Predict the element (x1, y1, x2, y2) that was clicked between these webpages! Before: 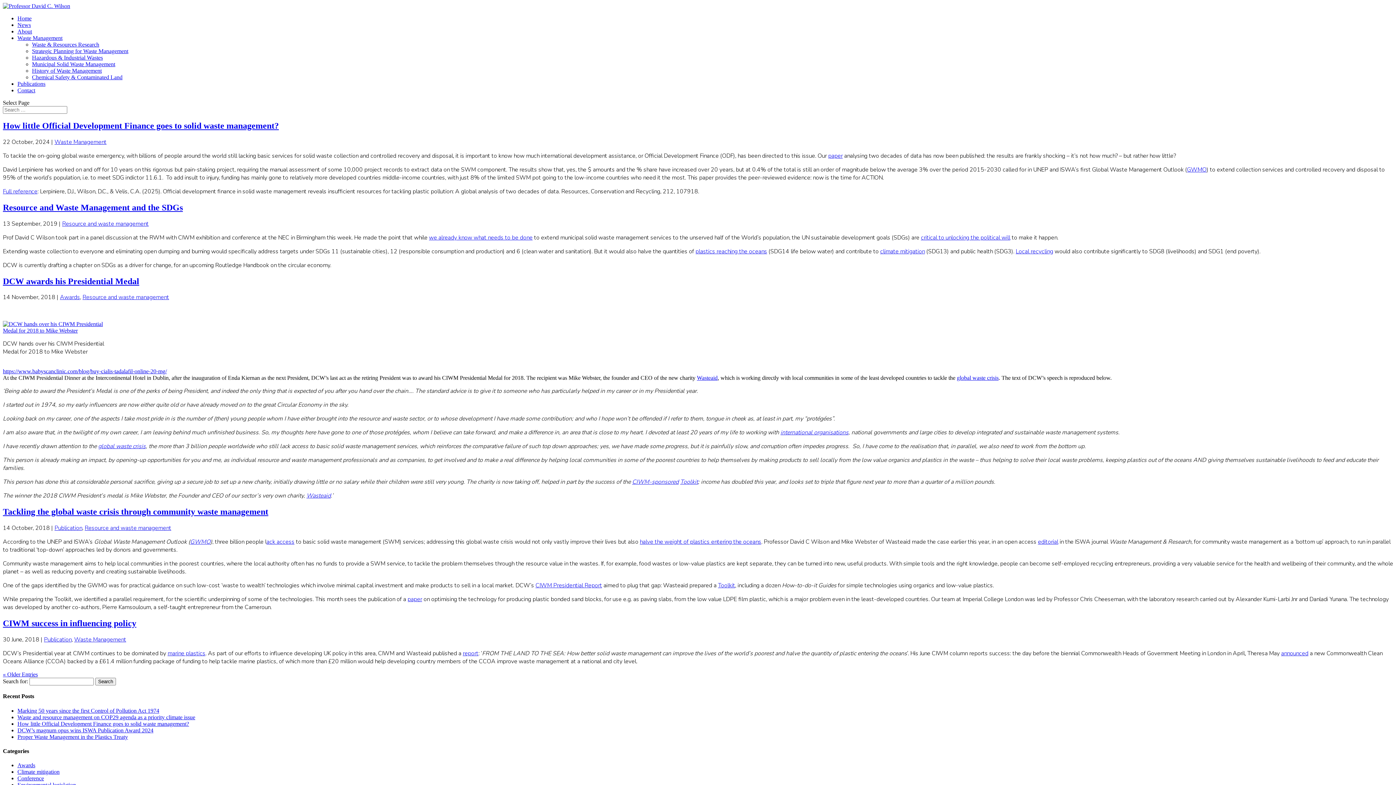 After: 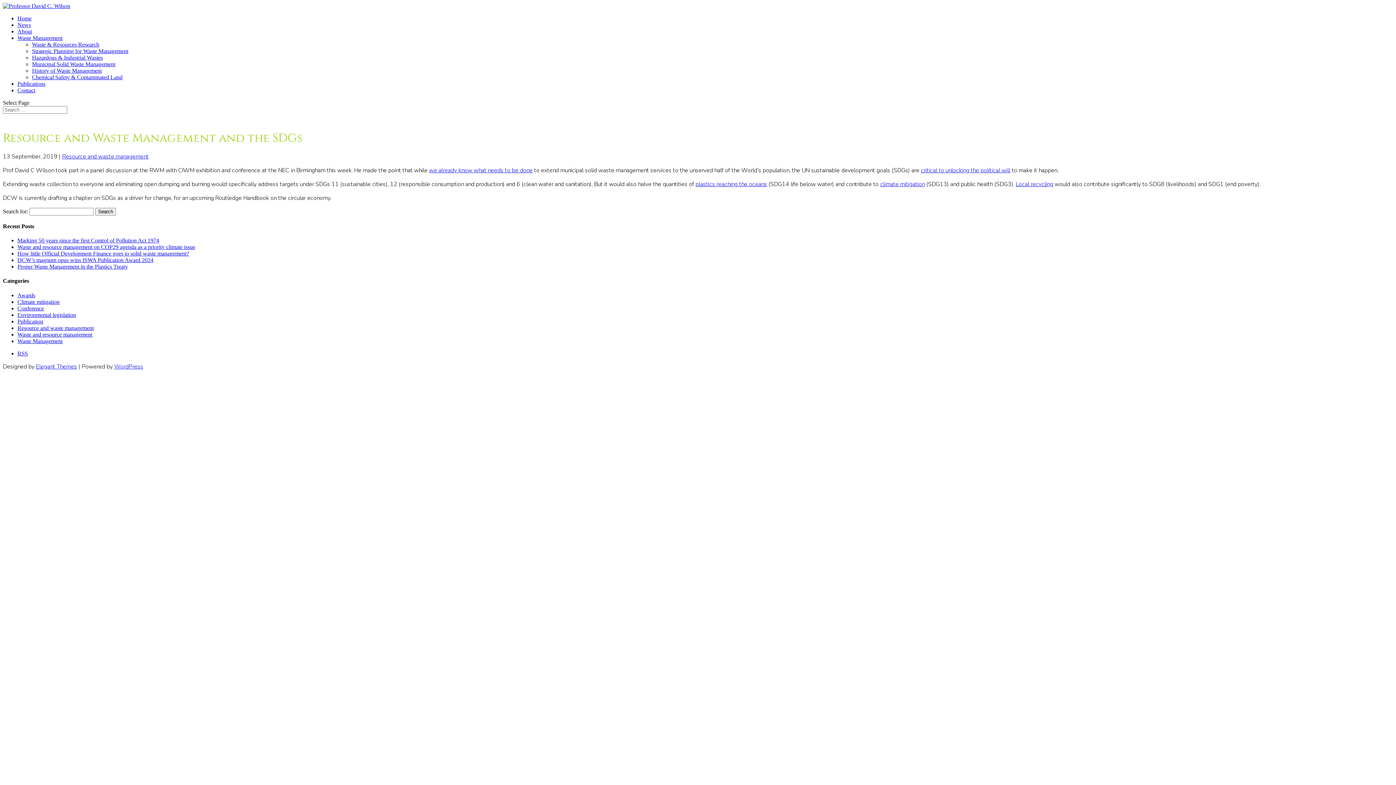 Action: label: Resource and Waste Management and the SDGs bbox: (2, 202, 182, 212)